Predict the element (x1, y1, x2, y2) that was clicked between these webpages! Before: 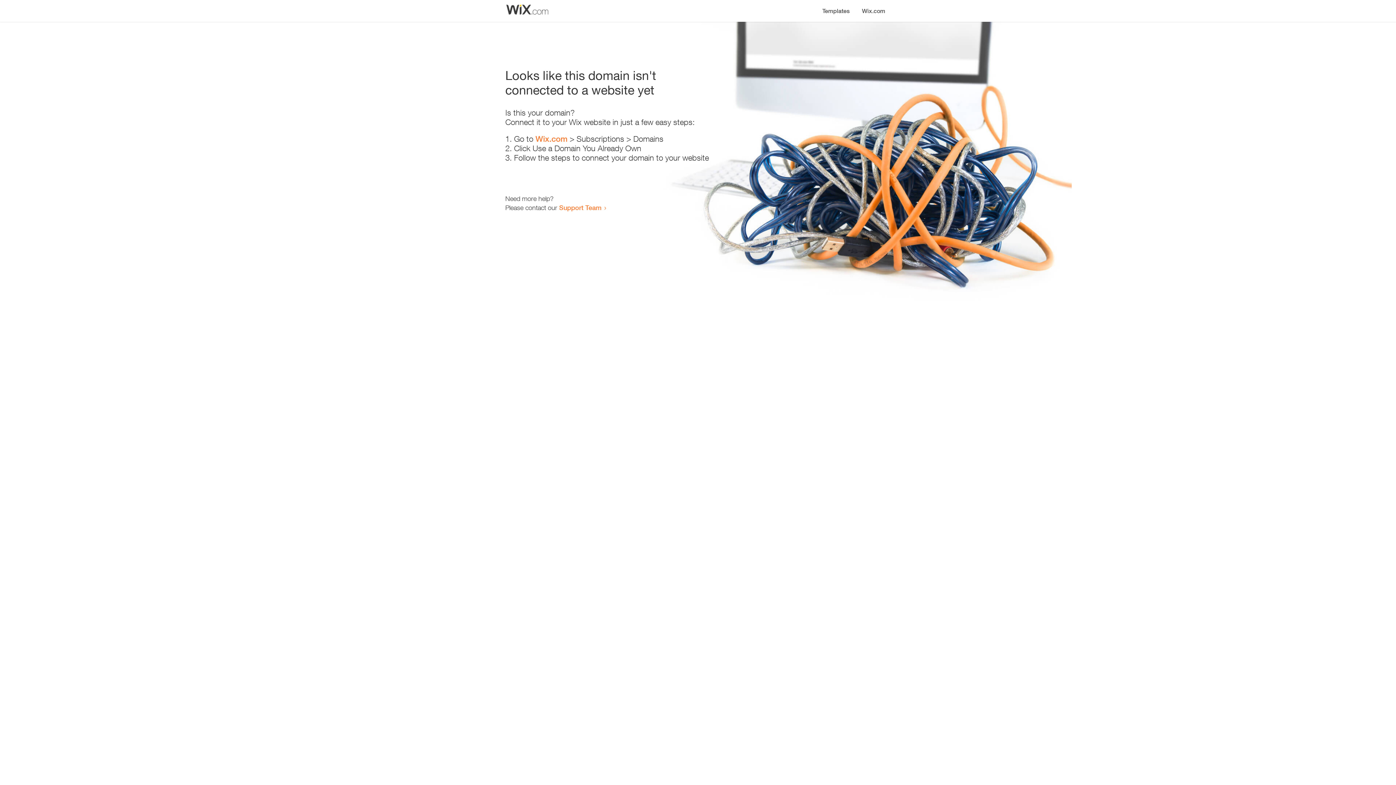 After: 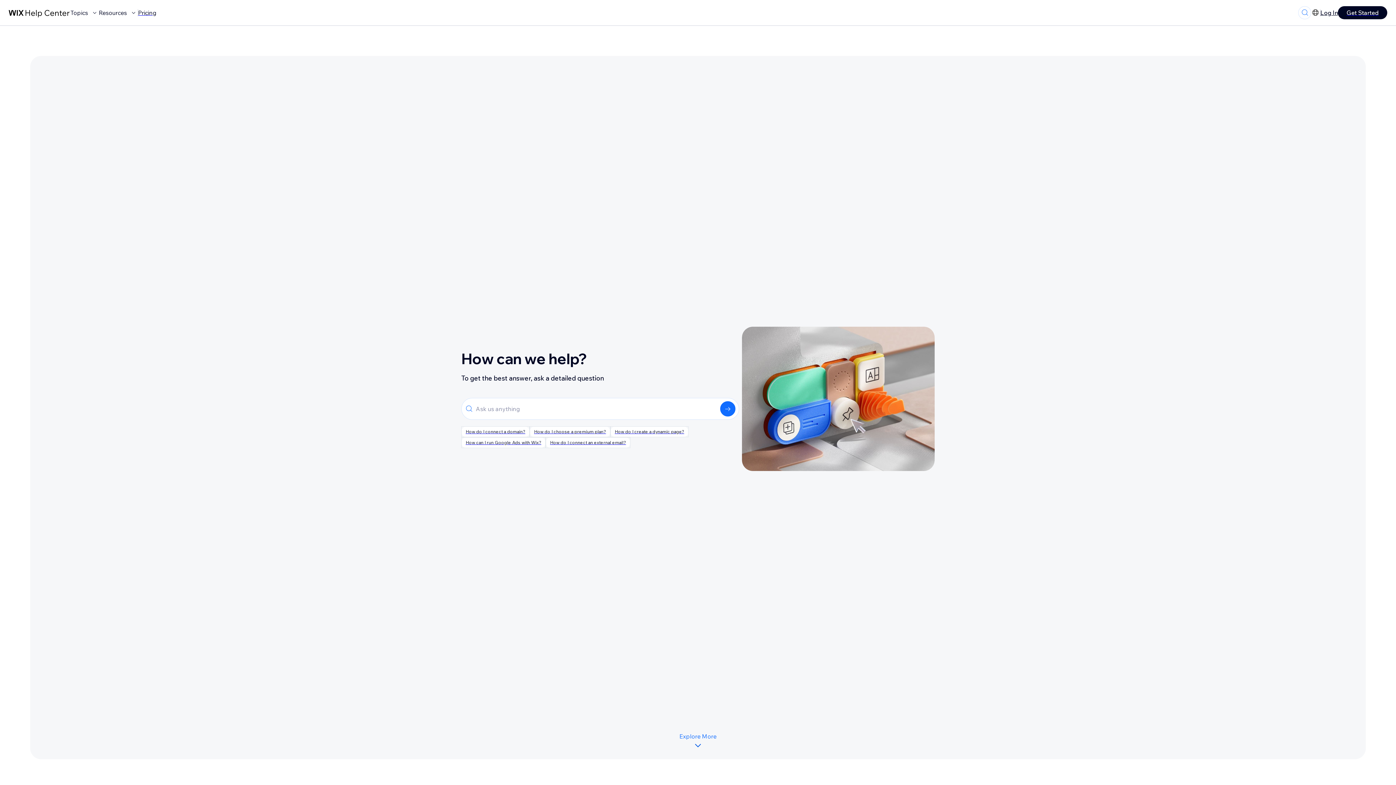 Action: label: Support Team bbox: (559, 203, 601, 211)